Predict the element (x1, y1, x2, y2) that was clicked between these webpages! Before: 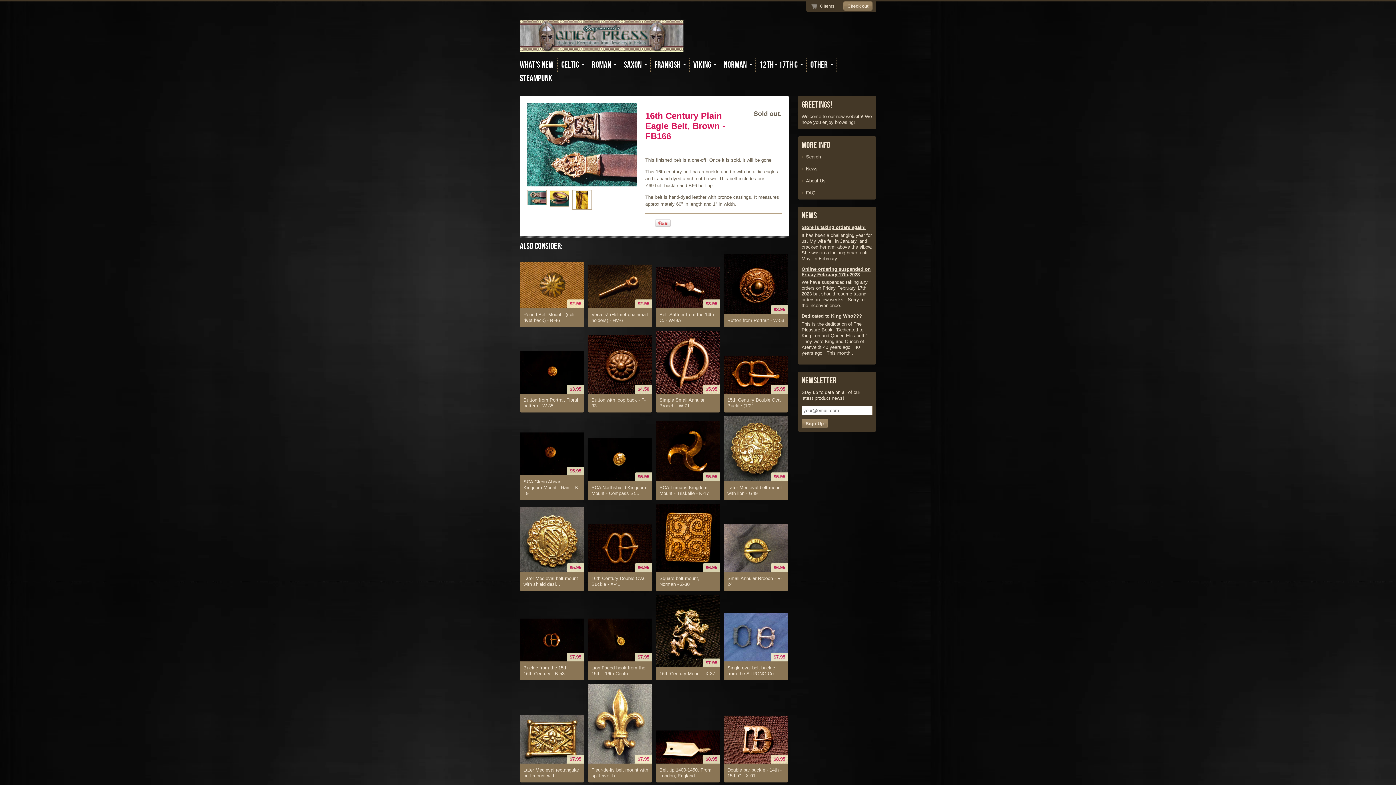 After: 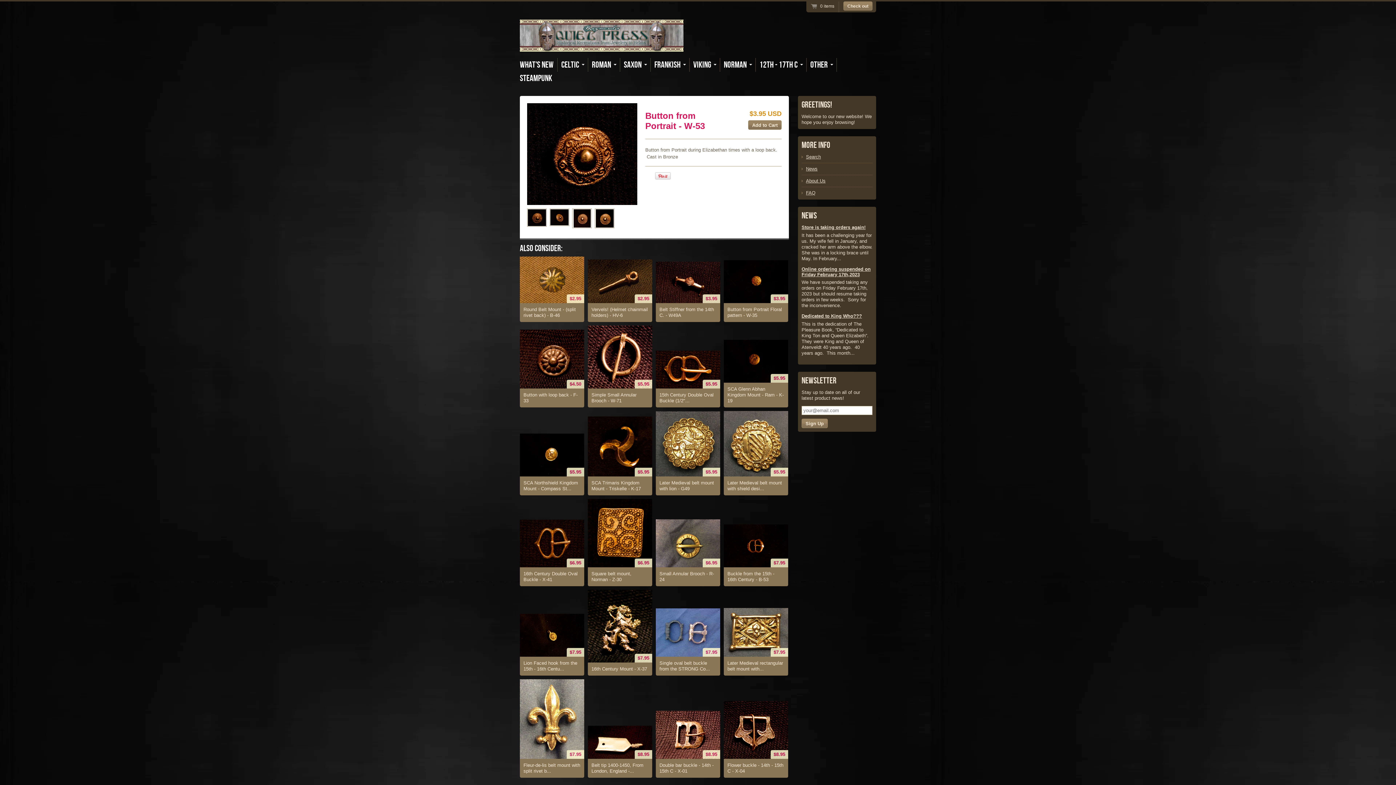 Action: bbox: (724, 254, 788, 314) label: $3.95